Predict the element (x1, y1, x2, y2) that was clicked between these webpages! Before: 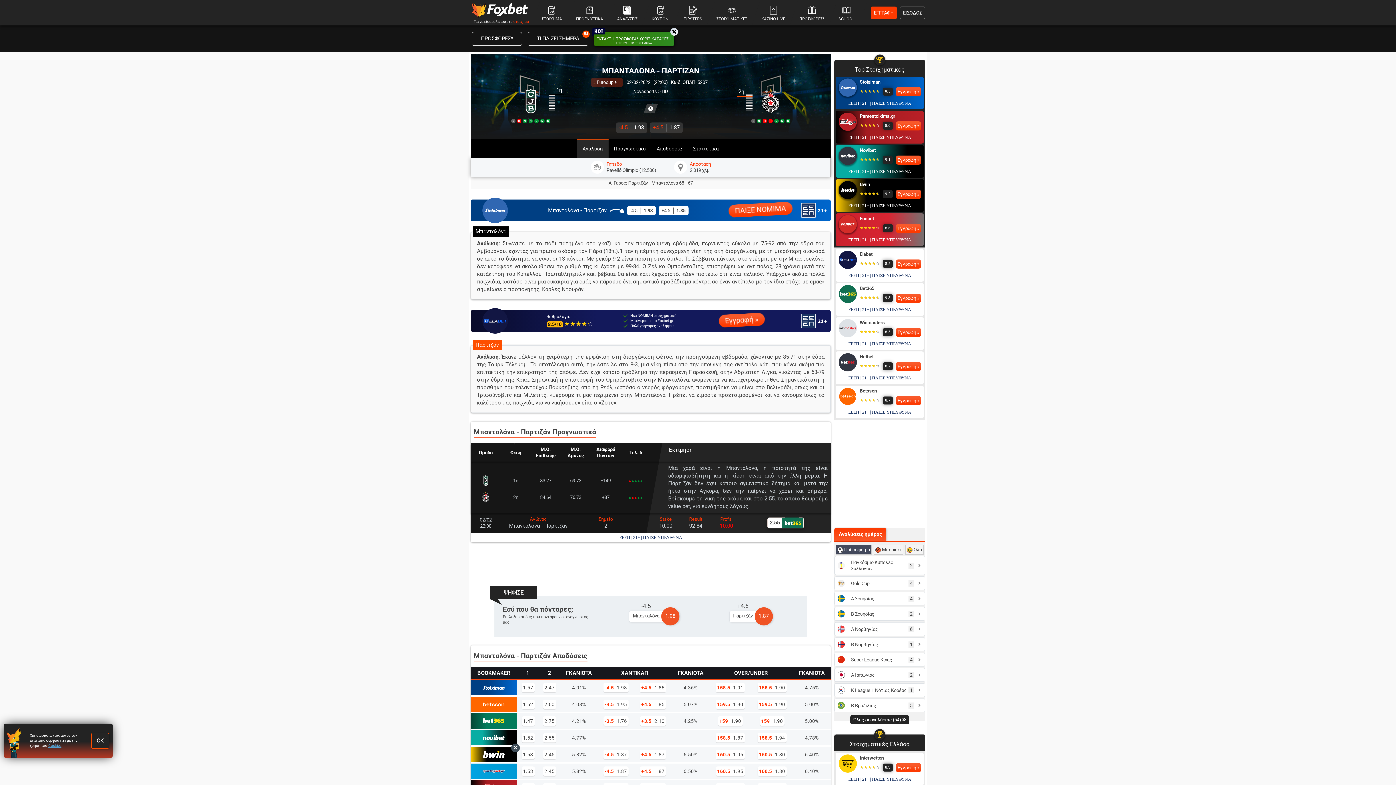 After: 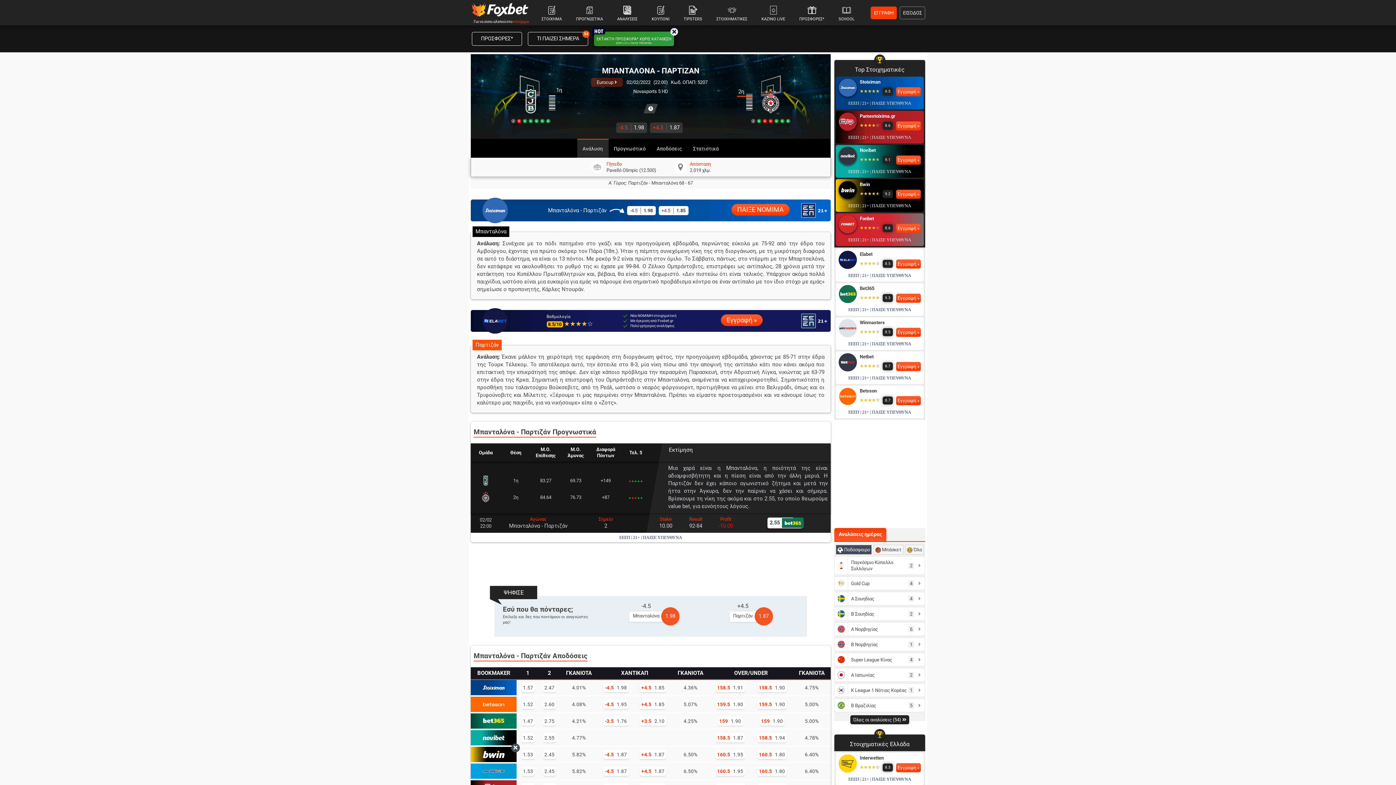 Action: bbox: (91, 733, 109, 748) label: OK